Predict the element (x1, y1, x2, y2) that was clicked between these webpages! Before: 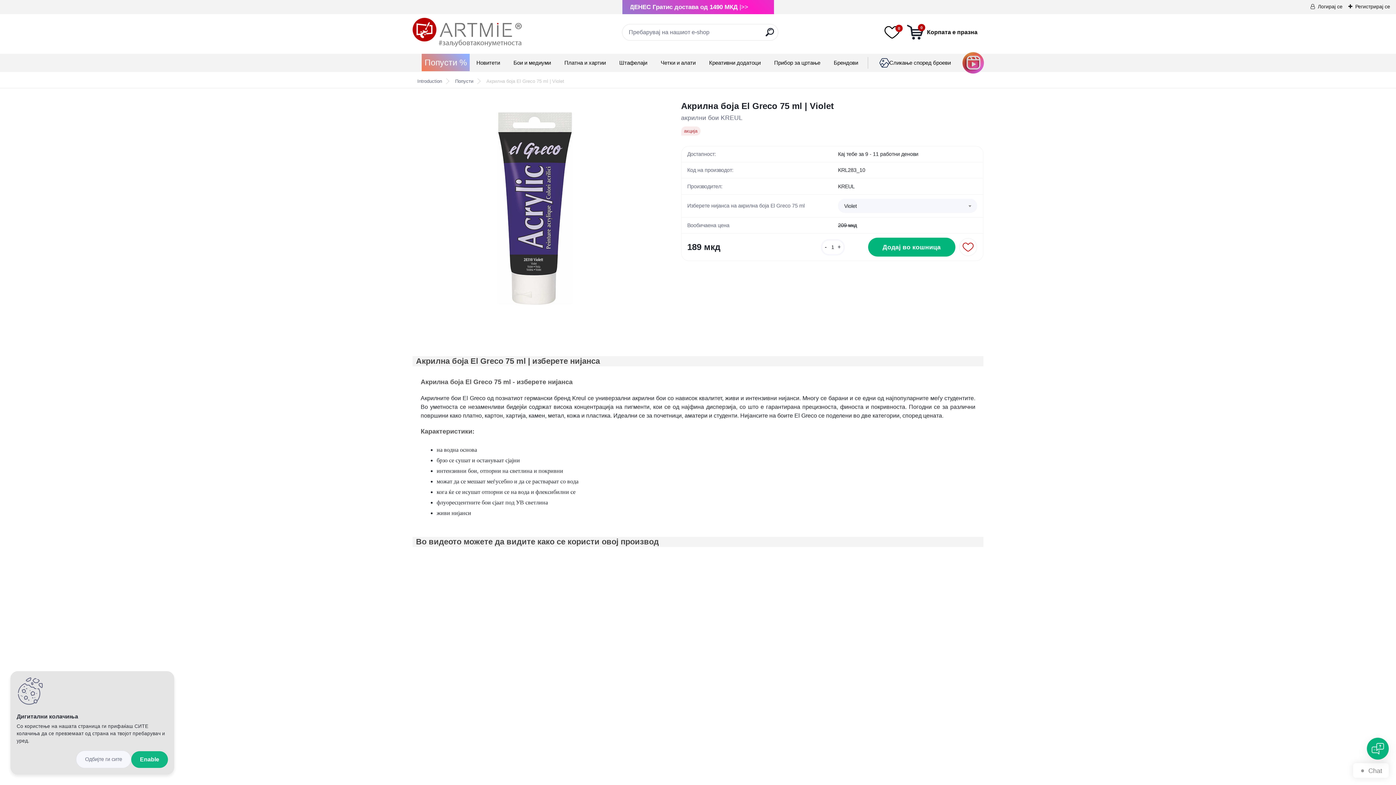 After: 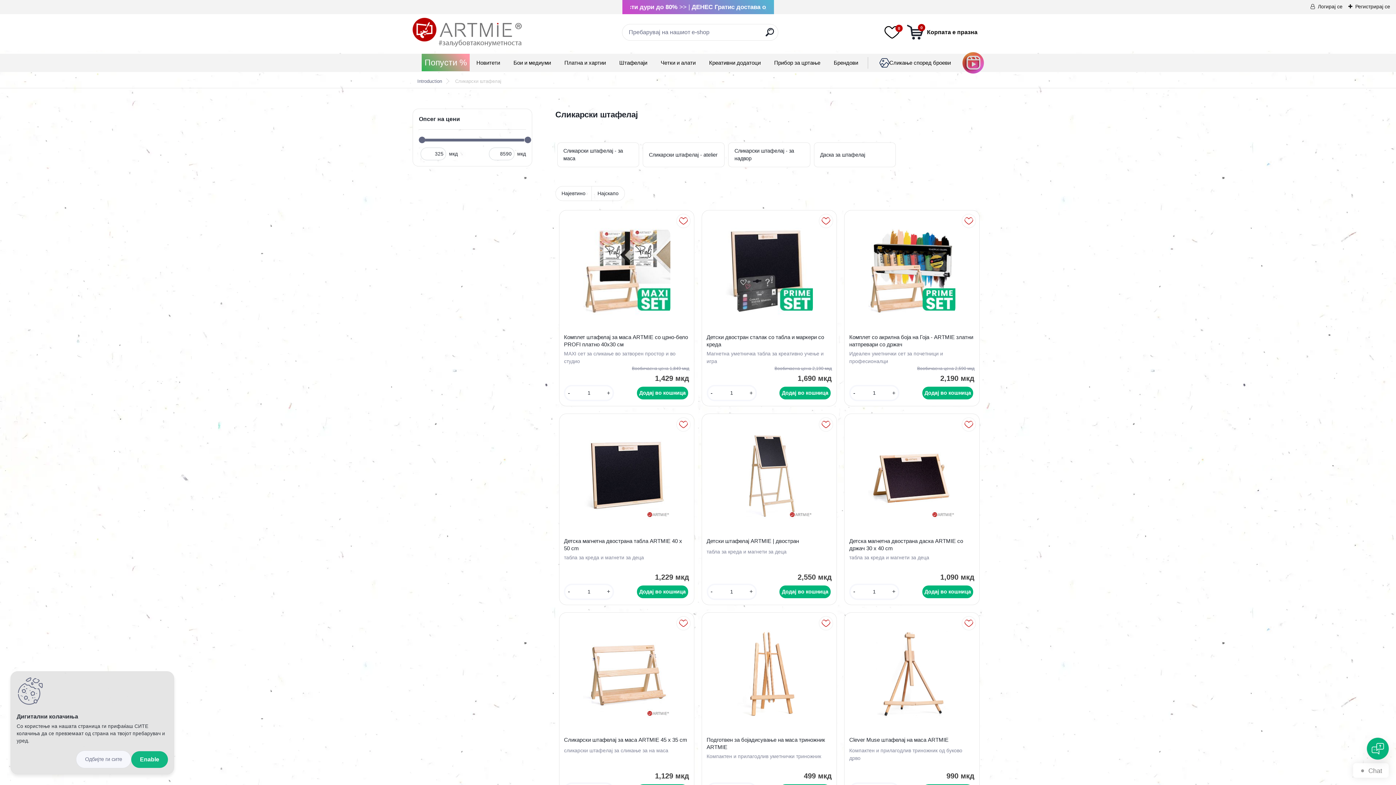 Action: bbox: (619, 58, 647, 66) label: Штафелаји